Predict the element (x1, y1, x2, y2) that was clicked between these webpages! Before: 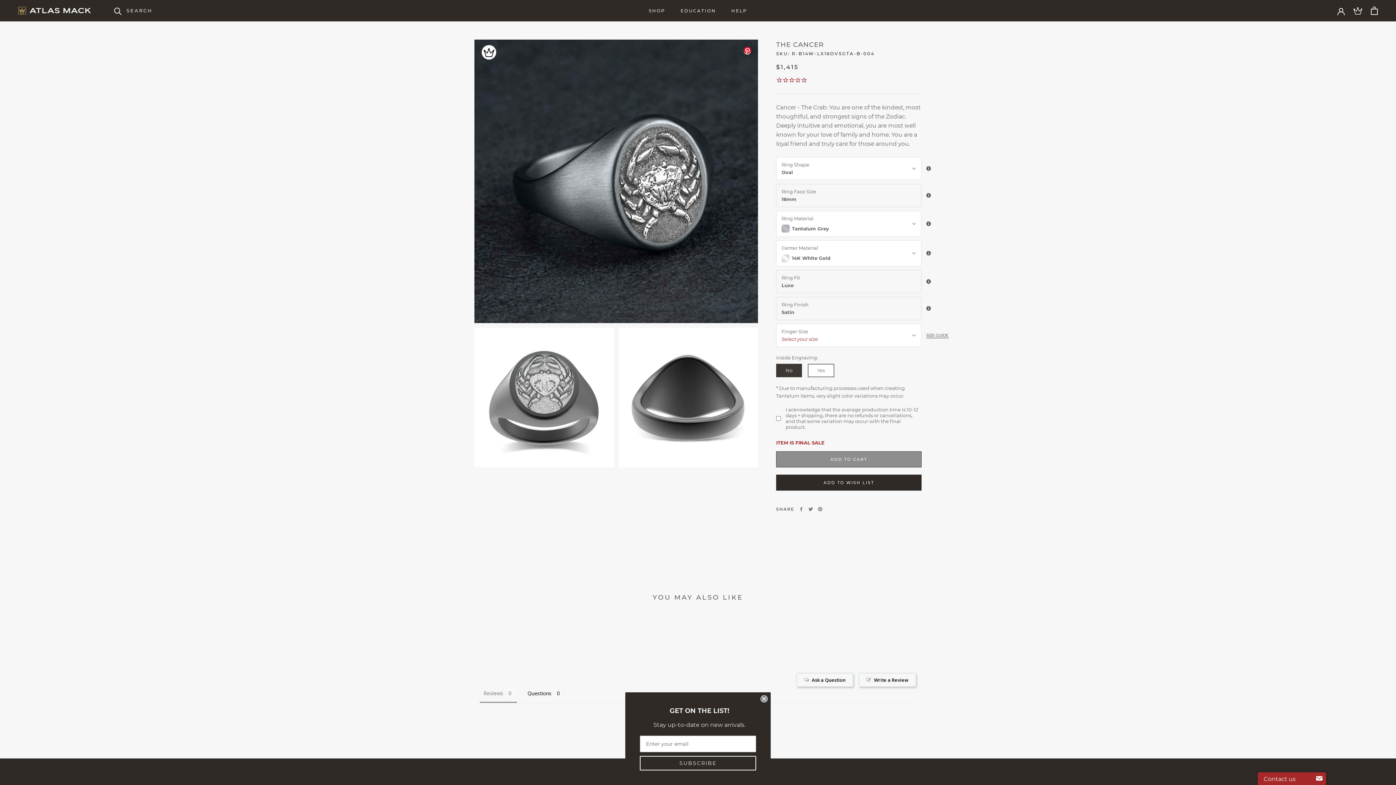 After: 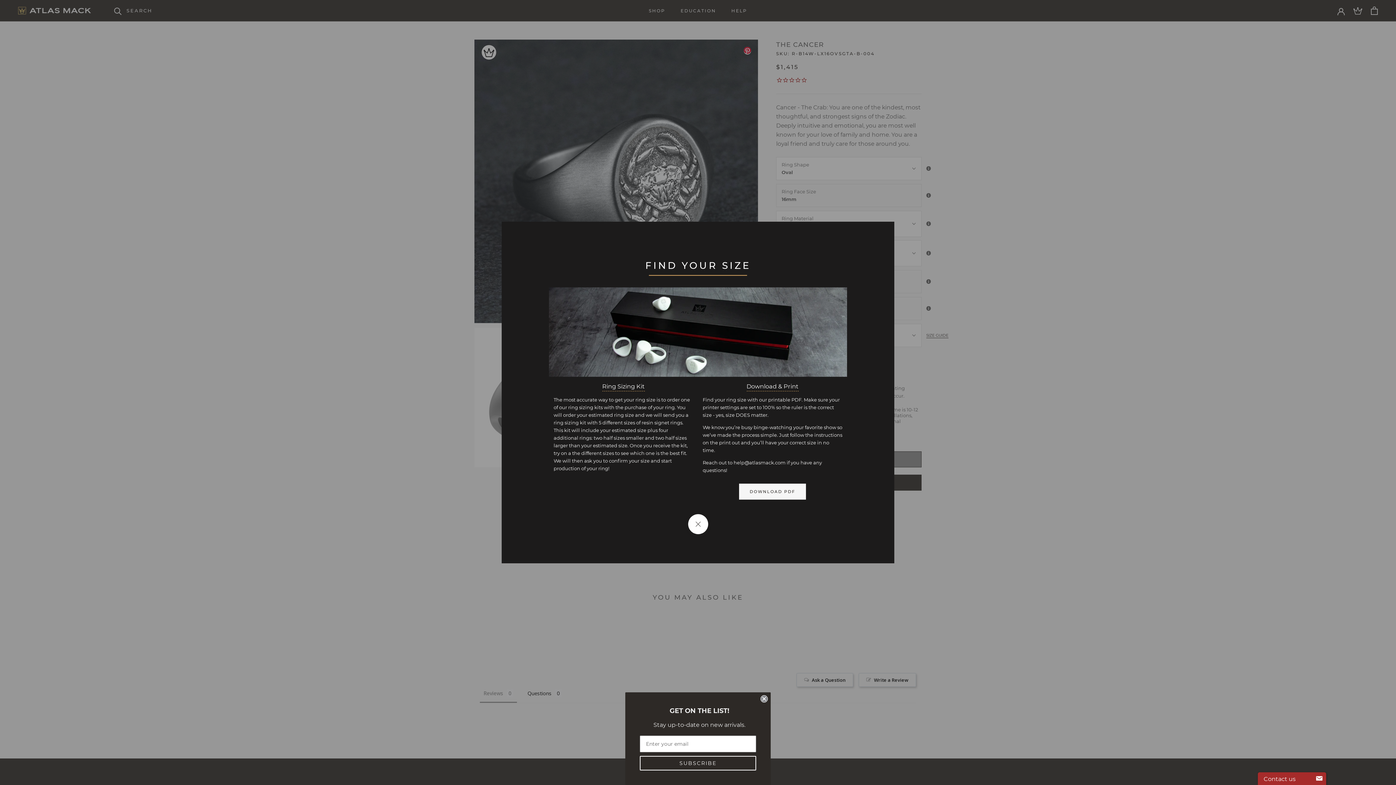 Action: bbox: (926, 332, 948, 338) label: SIZE GUIDE